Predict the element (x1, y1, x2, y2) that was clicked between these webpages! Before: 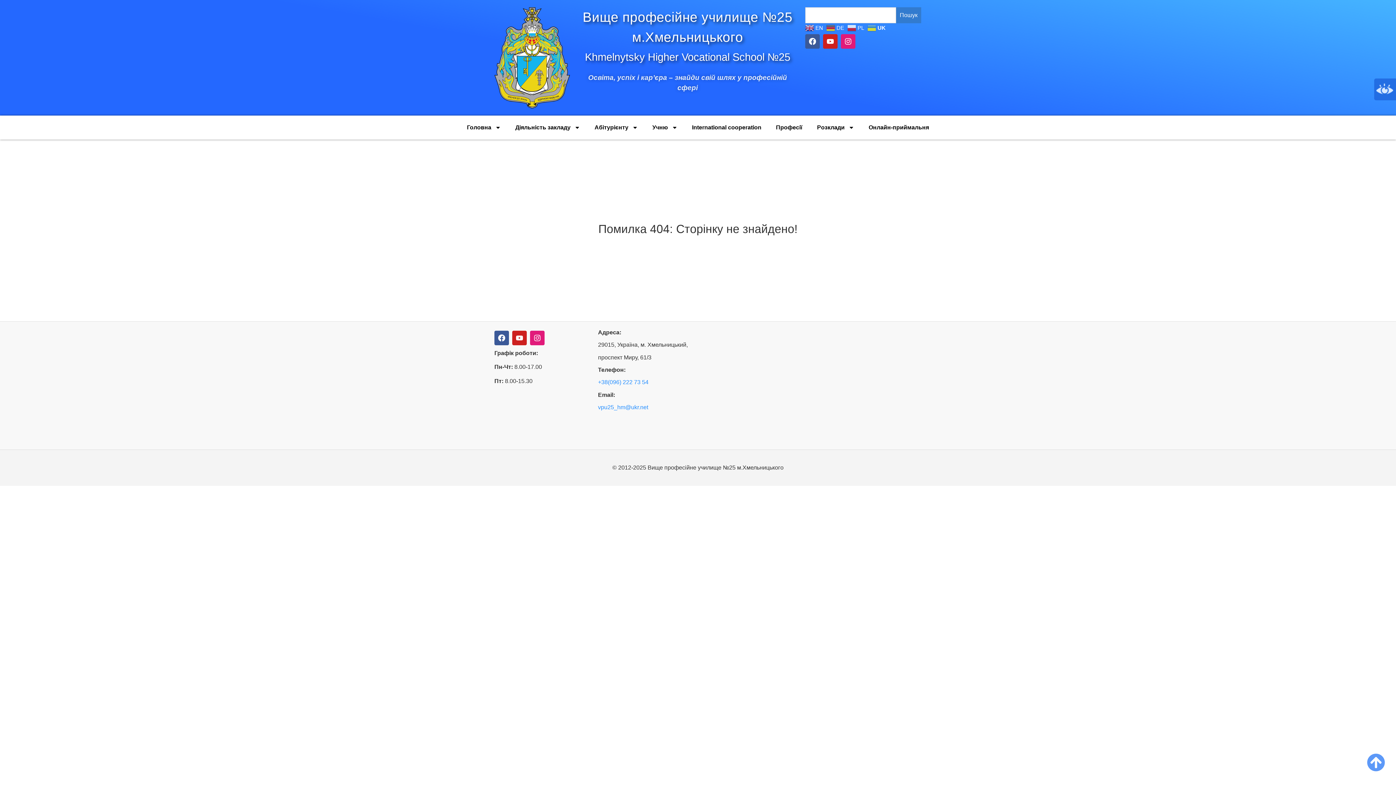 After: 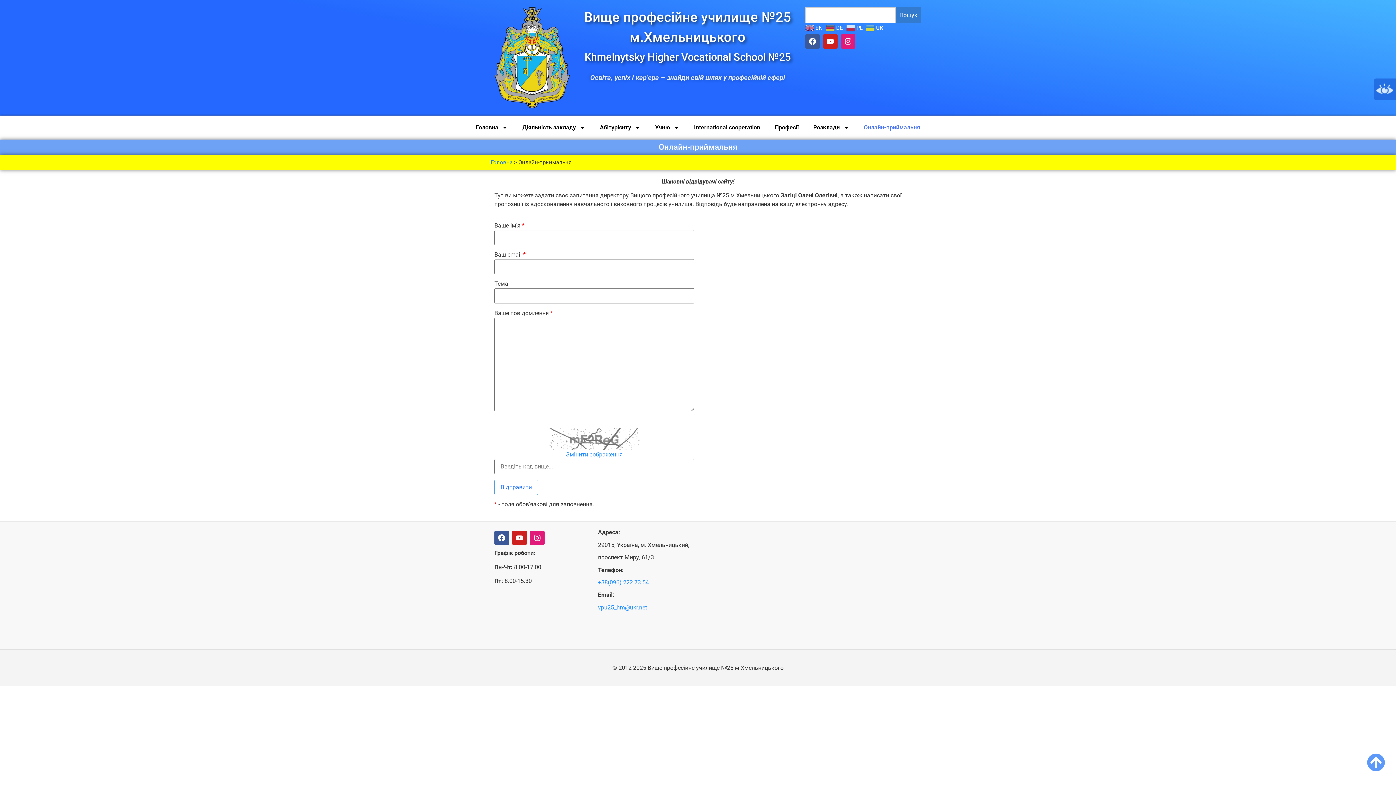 Action: label: Онлайн-приймальня bbox: (861, 119, 936, 135)